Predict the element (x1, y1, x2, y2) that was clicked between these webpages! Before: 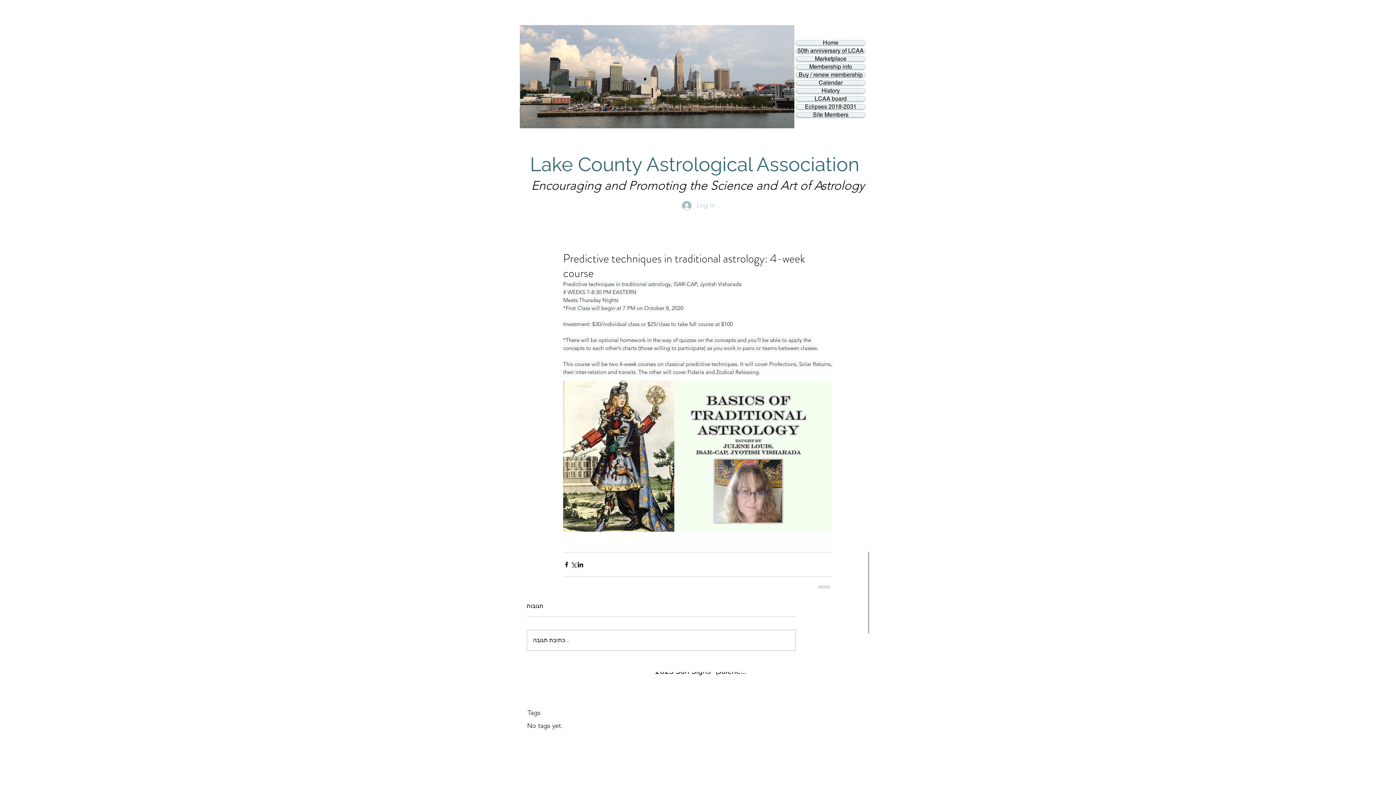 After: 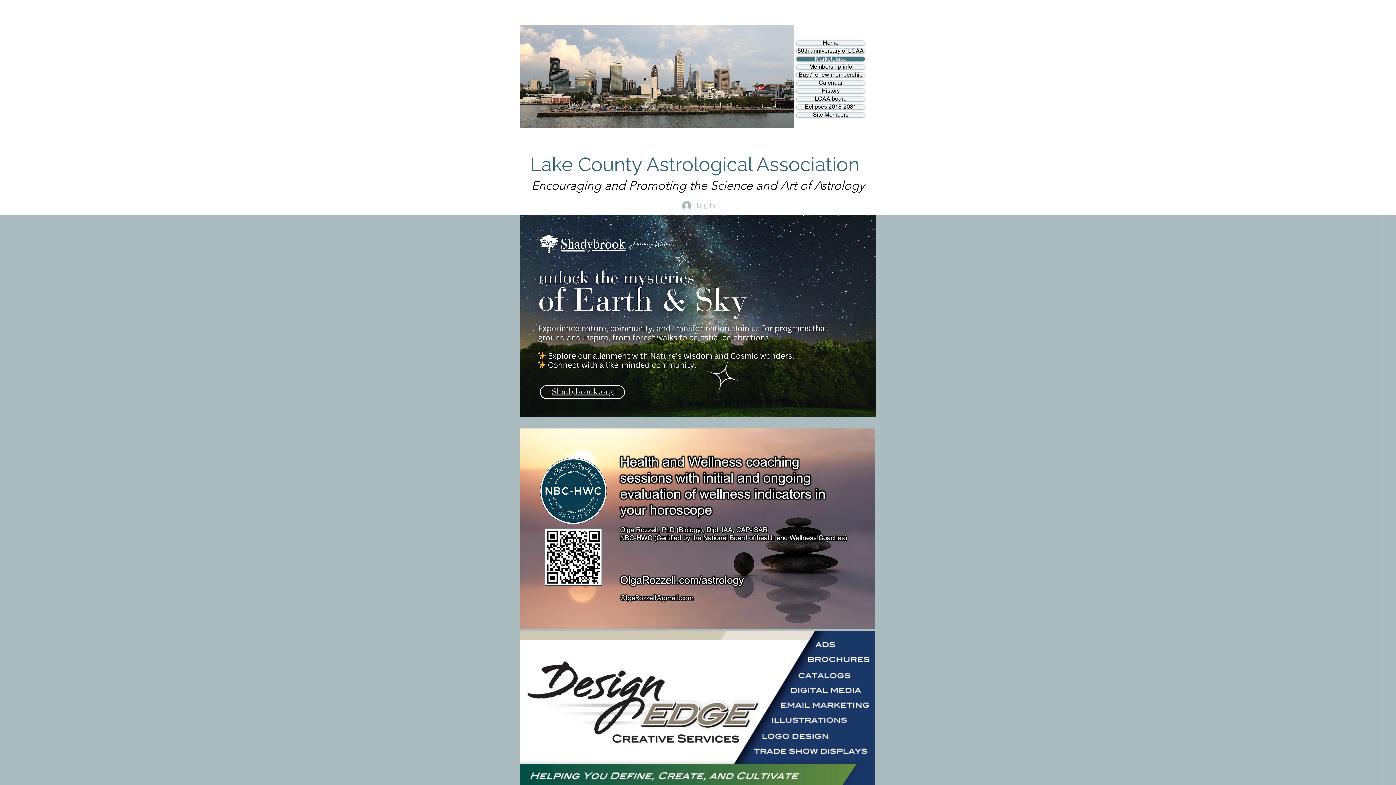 Action: bbox: (796, 56, 865, 61) label: Marketplace